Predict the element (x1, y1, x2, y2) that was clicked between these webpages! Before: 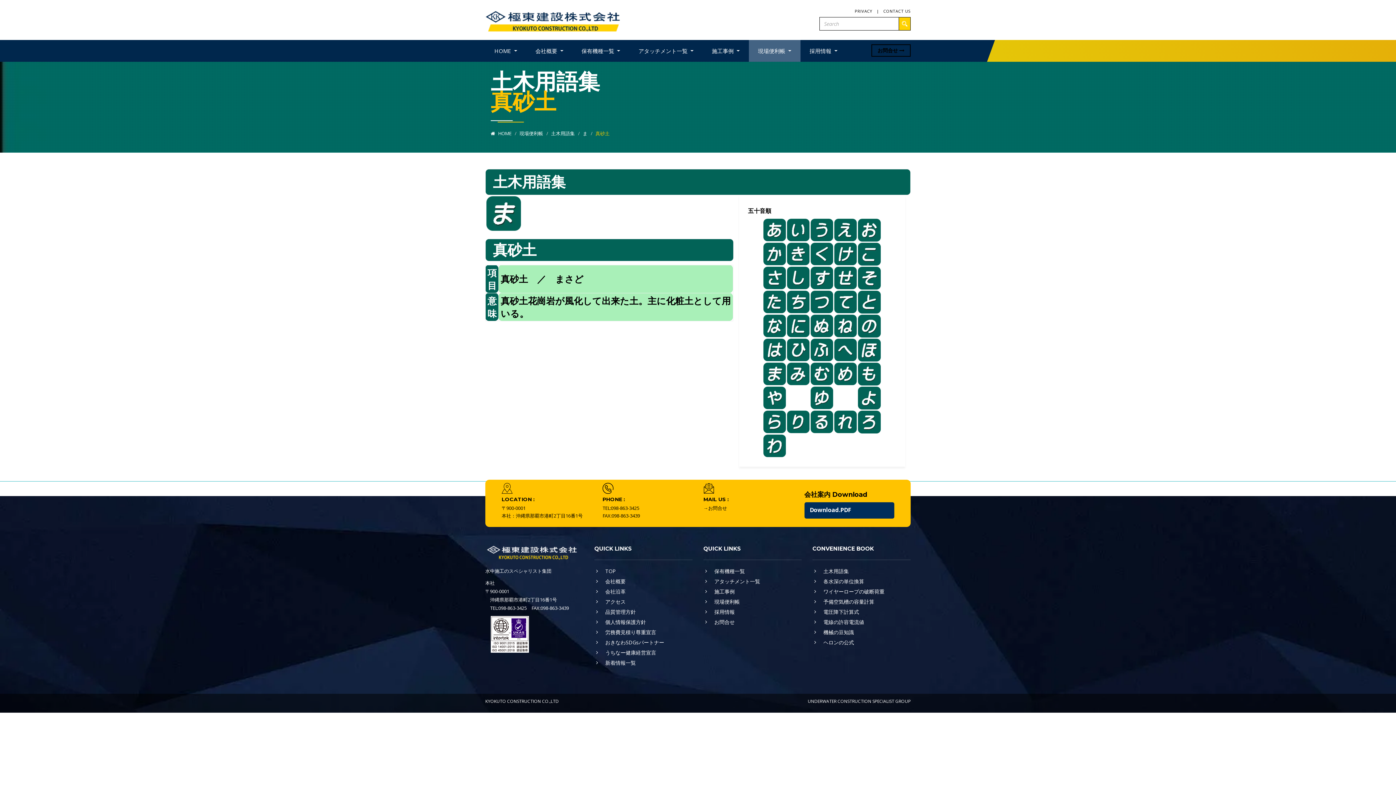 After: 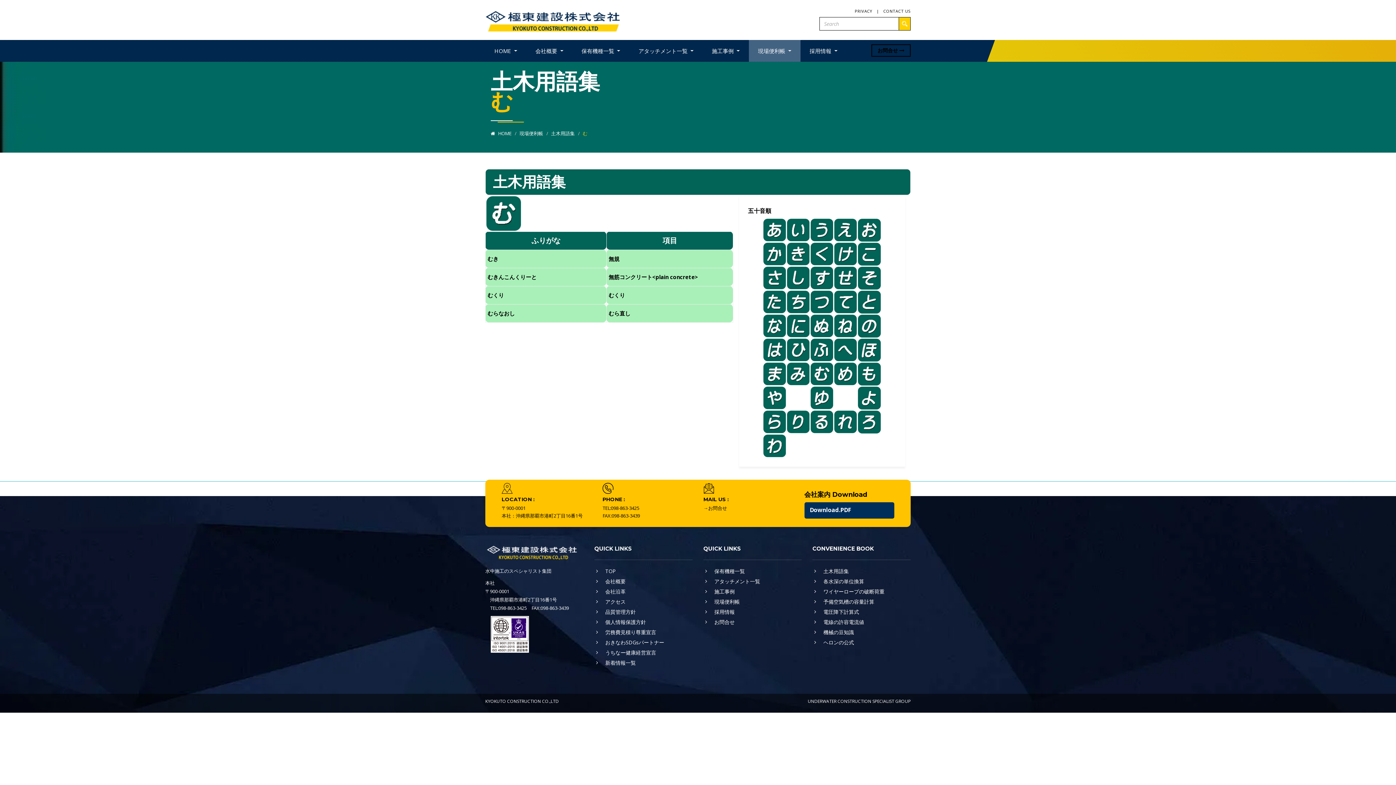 Action: bbox: (810, 369, 833, 376)